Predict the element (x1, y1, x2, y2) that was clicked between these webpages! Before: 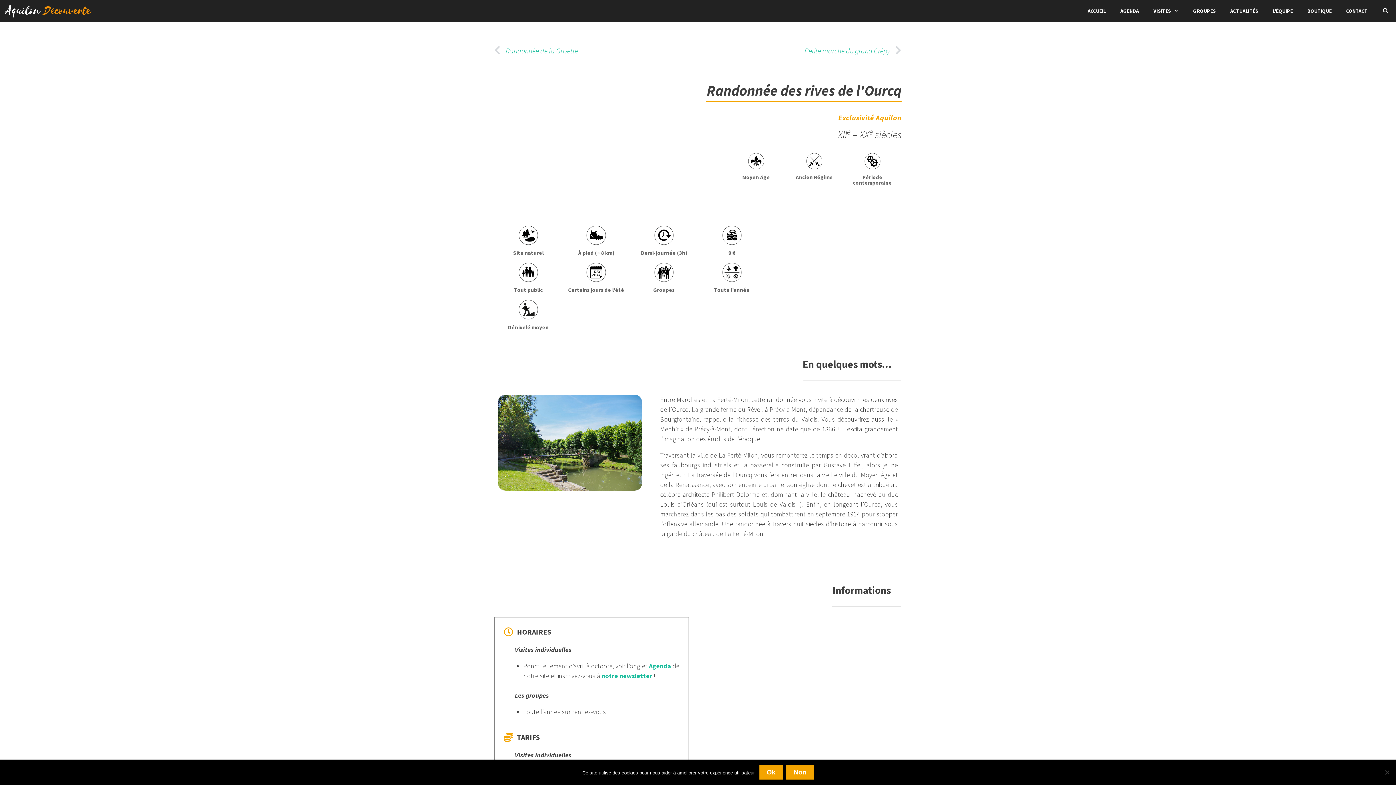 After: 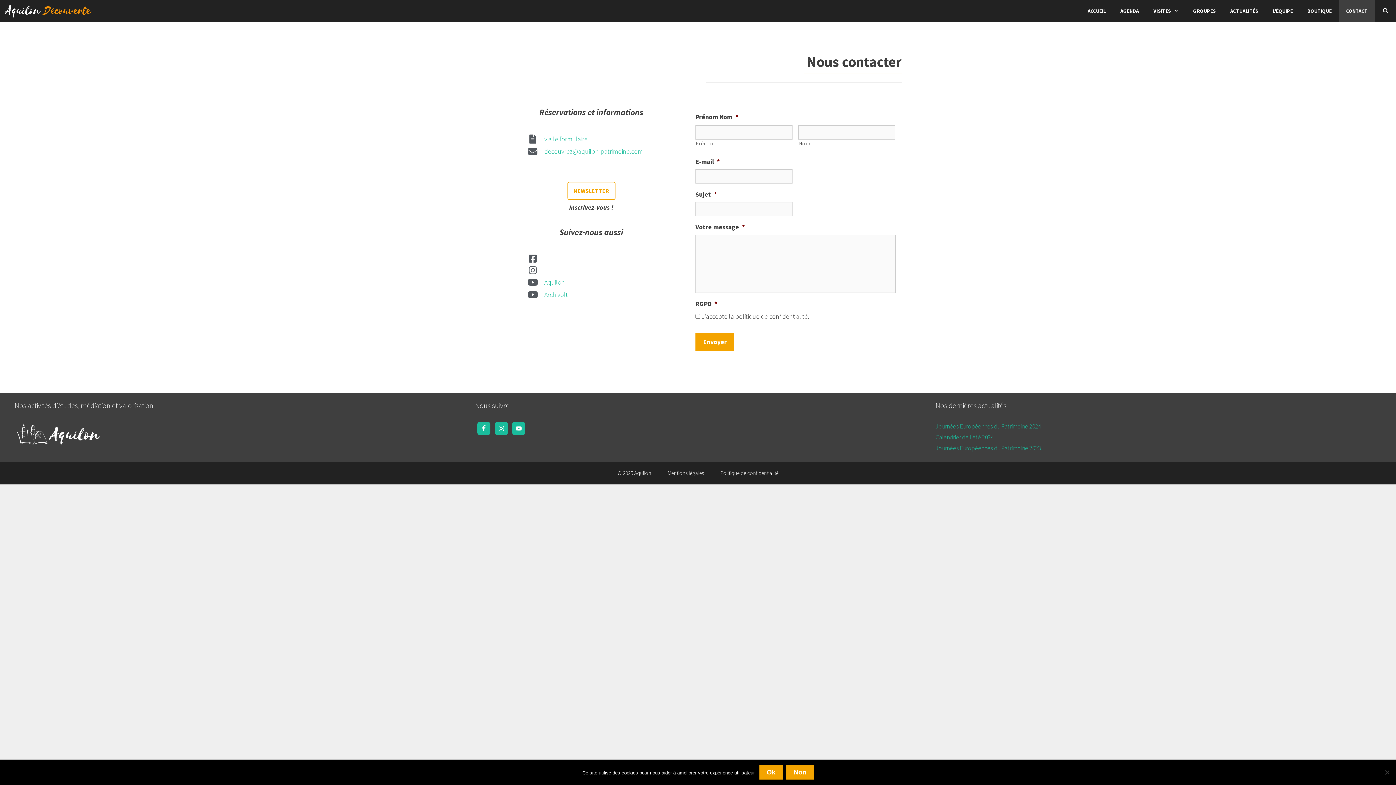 Action: label: CONTACT bbox: (1339, 0, 1375, 21)